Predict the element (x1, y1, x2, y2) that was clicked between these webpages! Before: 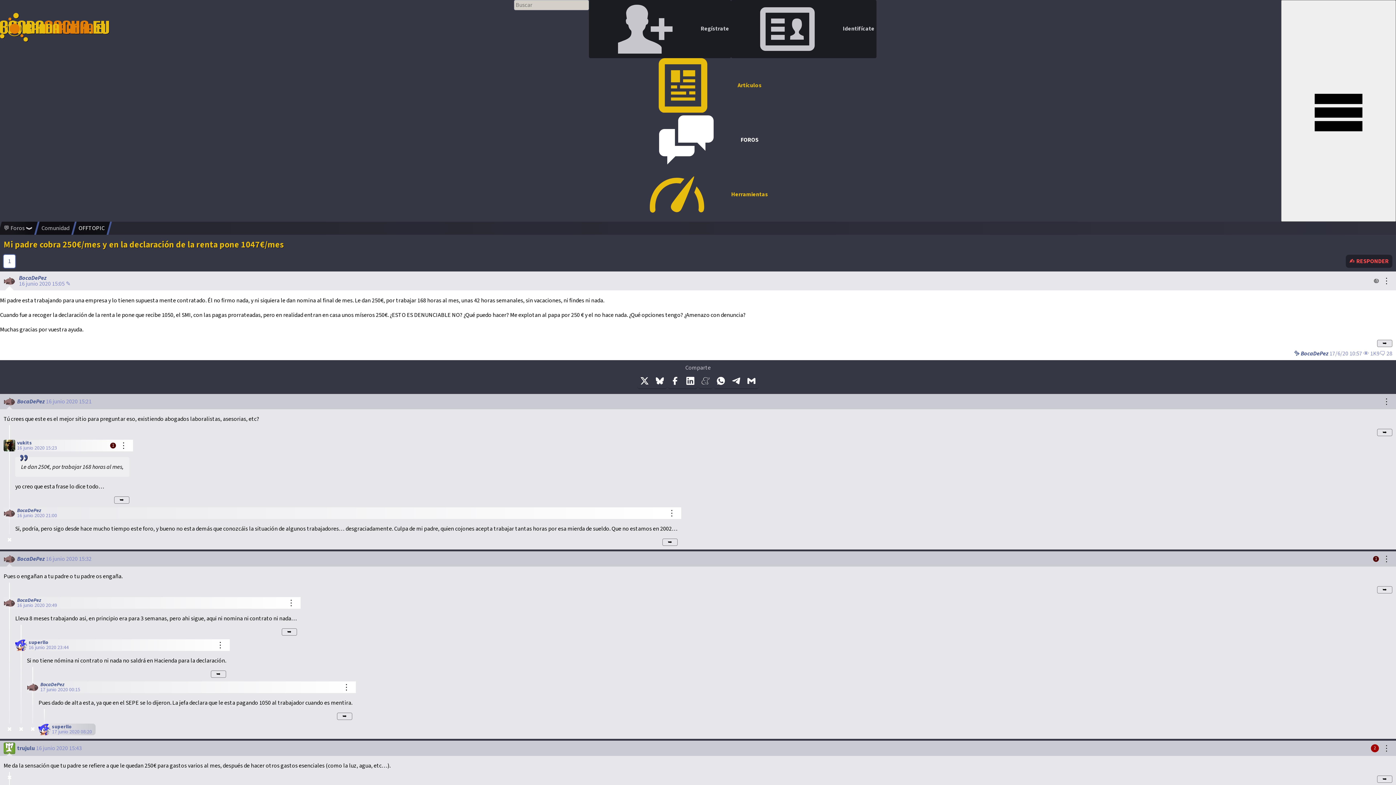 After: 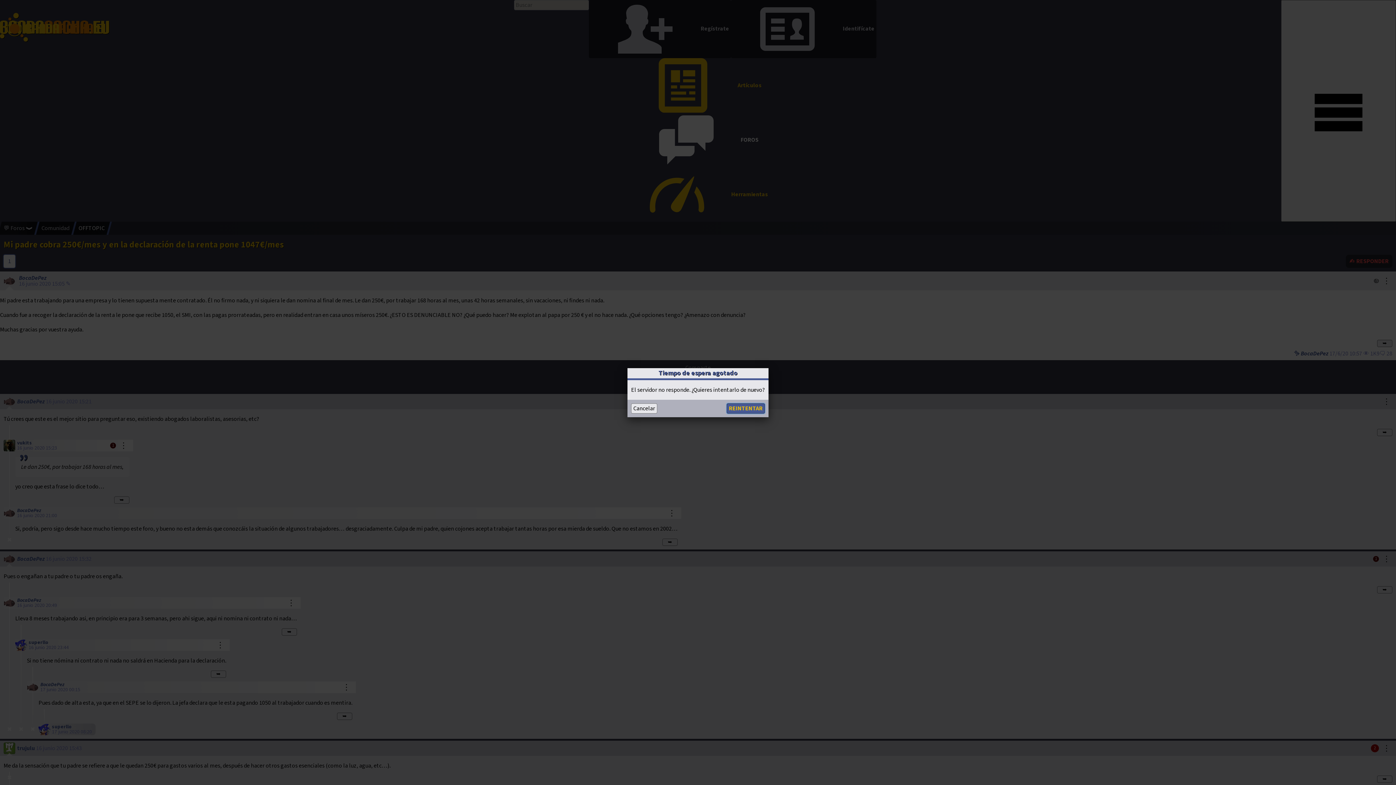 Action: bbox: (662, 538, 677, 546) label: ➥